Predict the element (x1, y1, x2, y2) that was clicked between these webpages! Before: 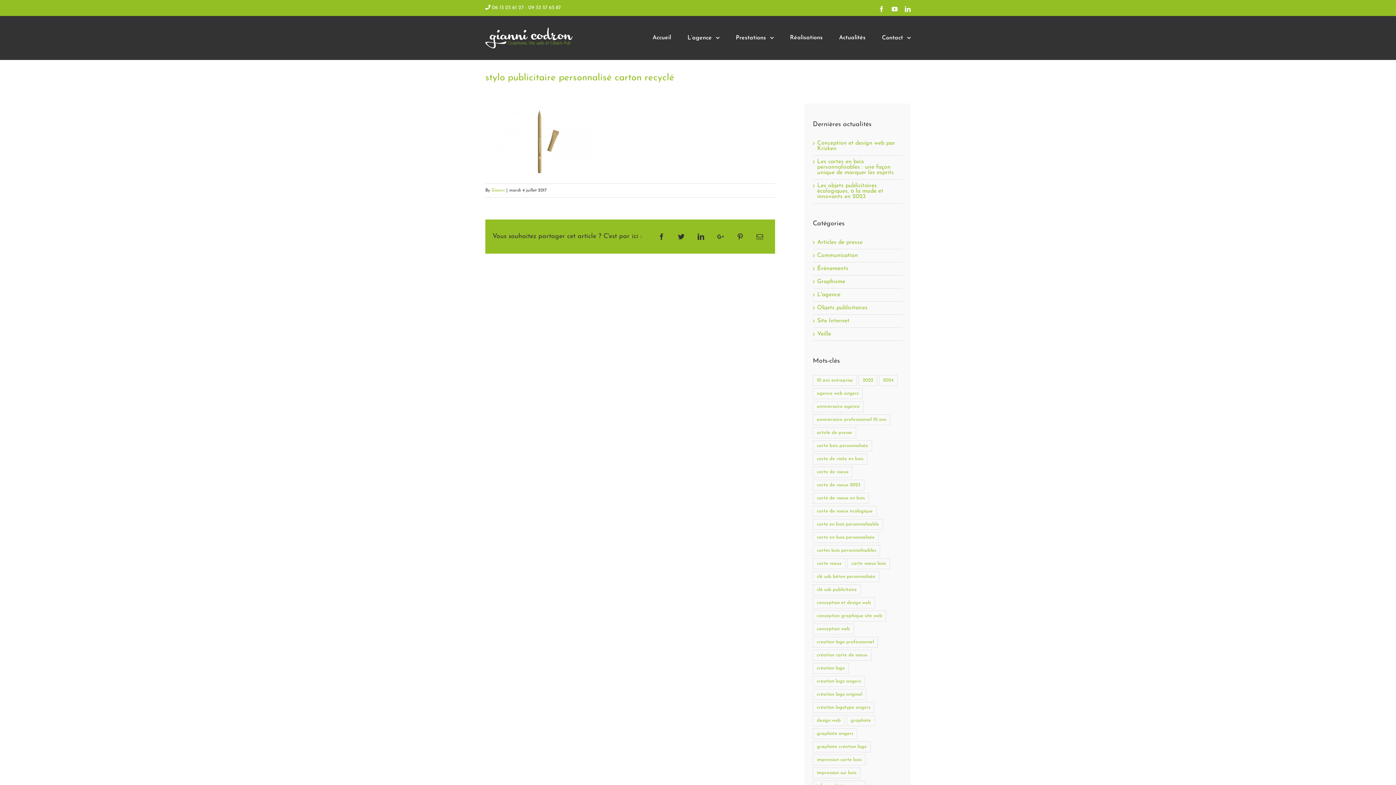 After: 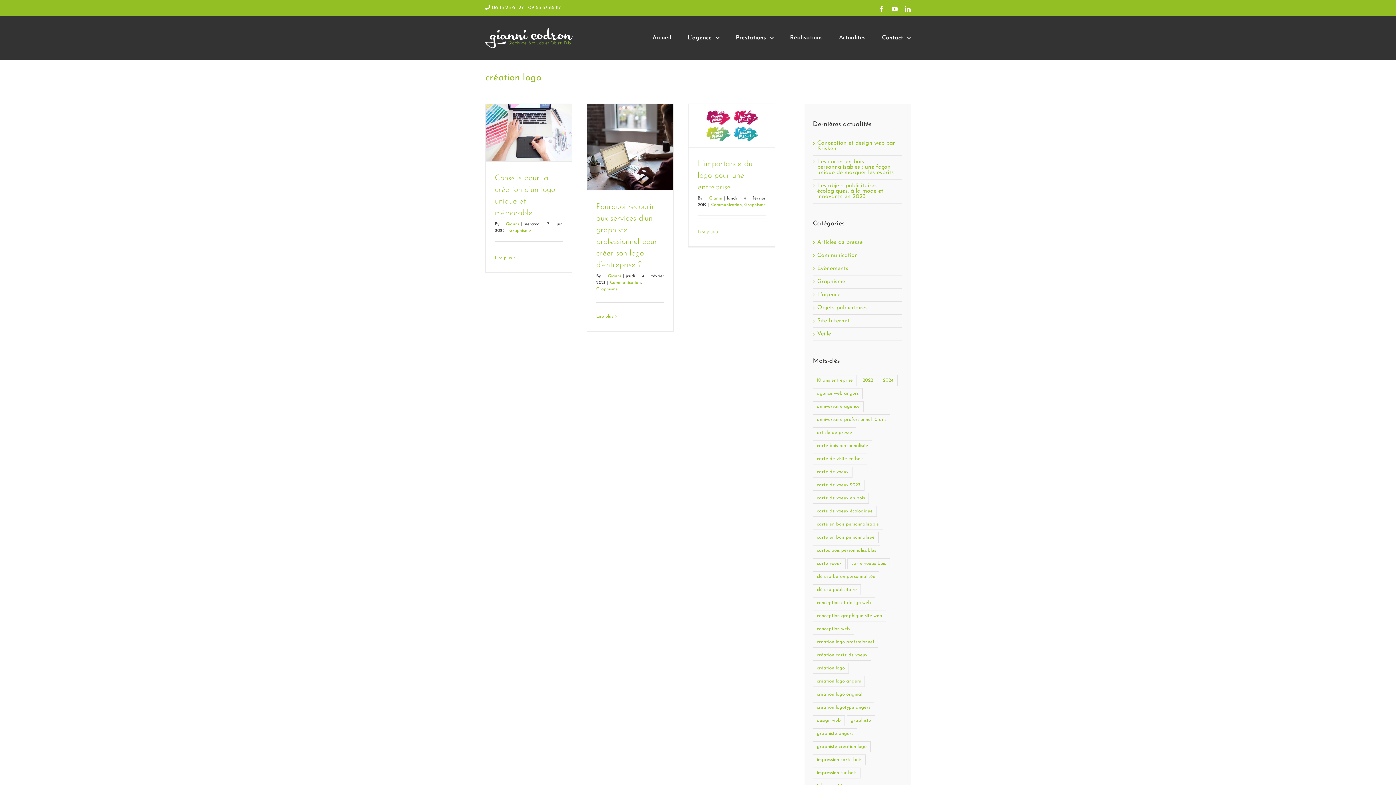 Action: bbox: (813, 663, 849, 674) label: création logo (3 éléments)